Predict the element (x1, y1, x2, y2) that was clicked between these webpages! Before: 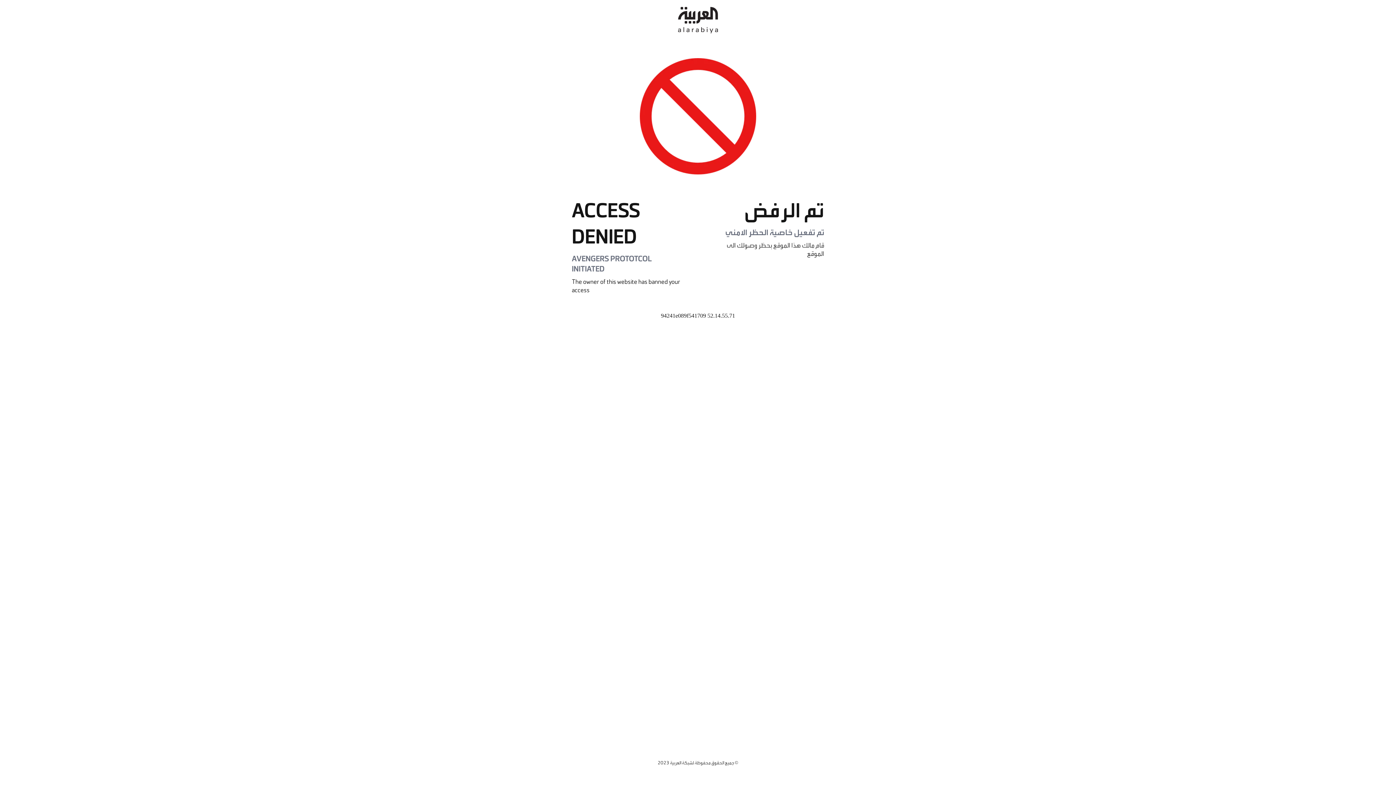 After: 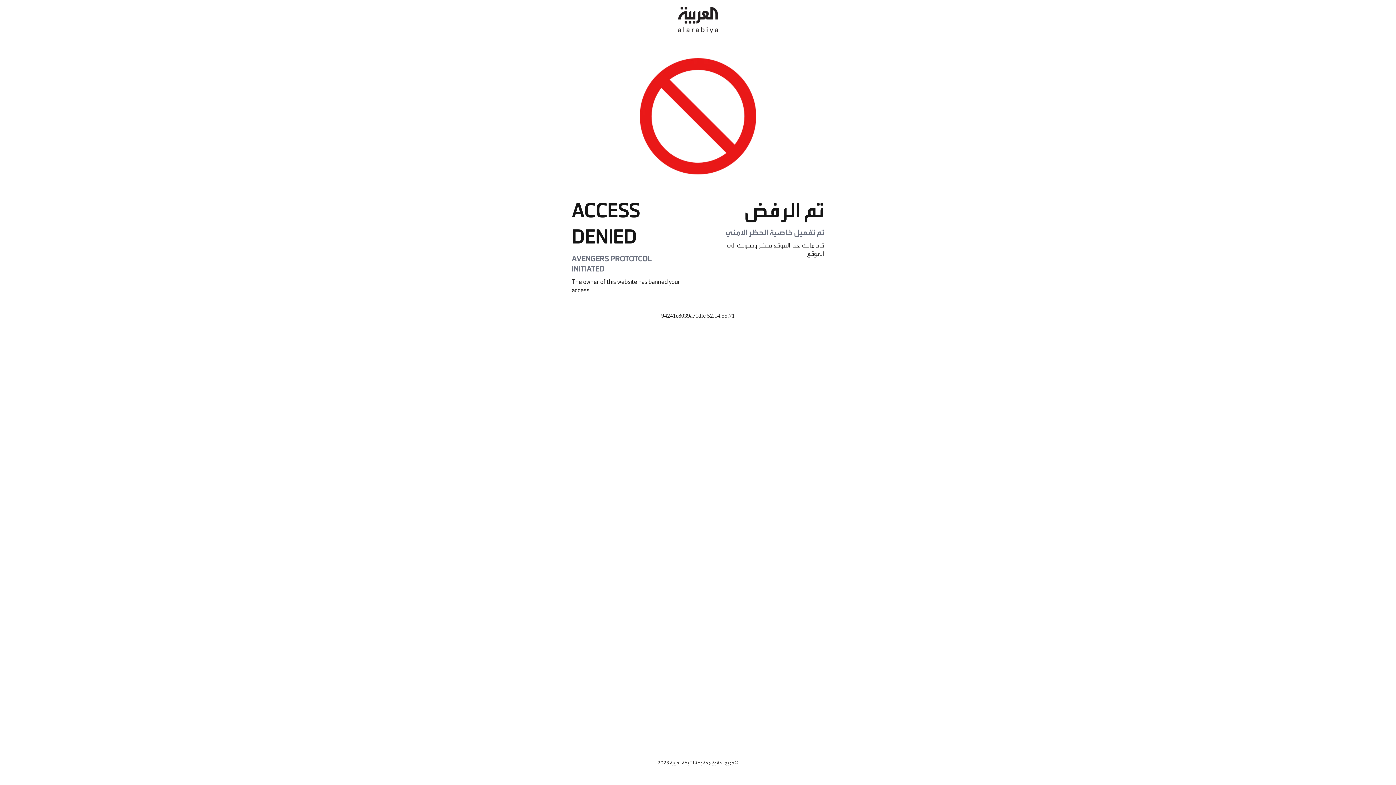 Action: bbox: (678, 0, 718, 40)